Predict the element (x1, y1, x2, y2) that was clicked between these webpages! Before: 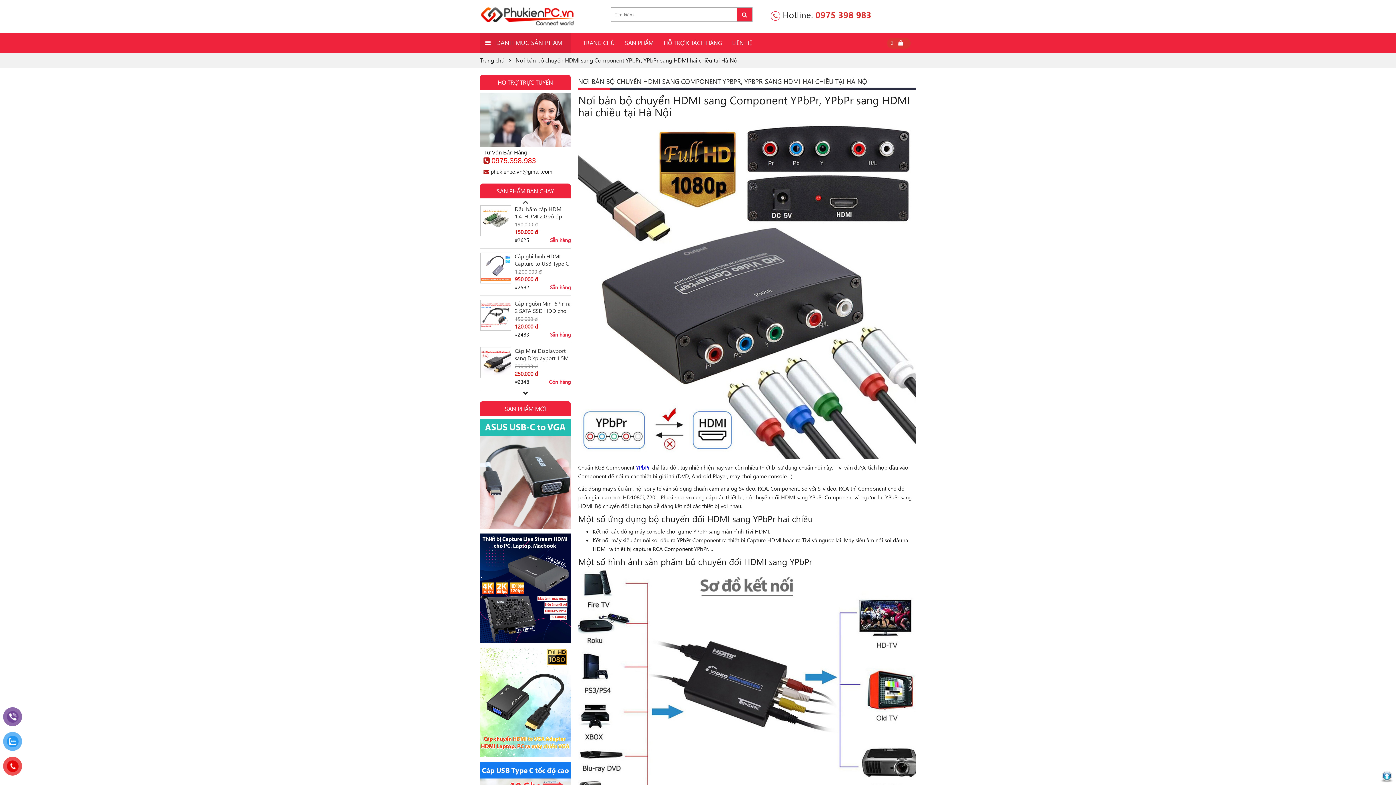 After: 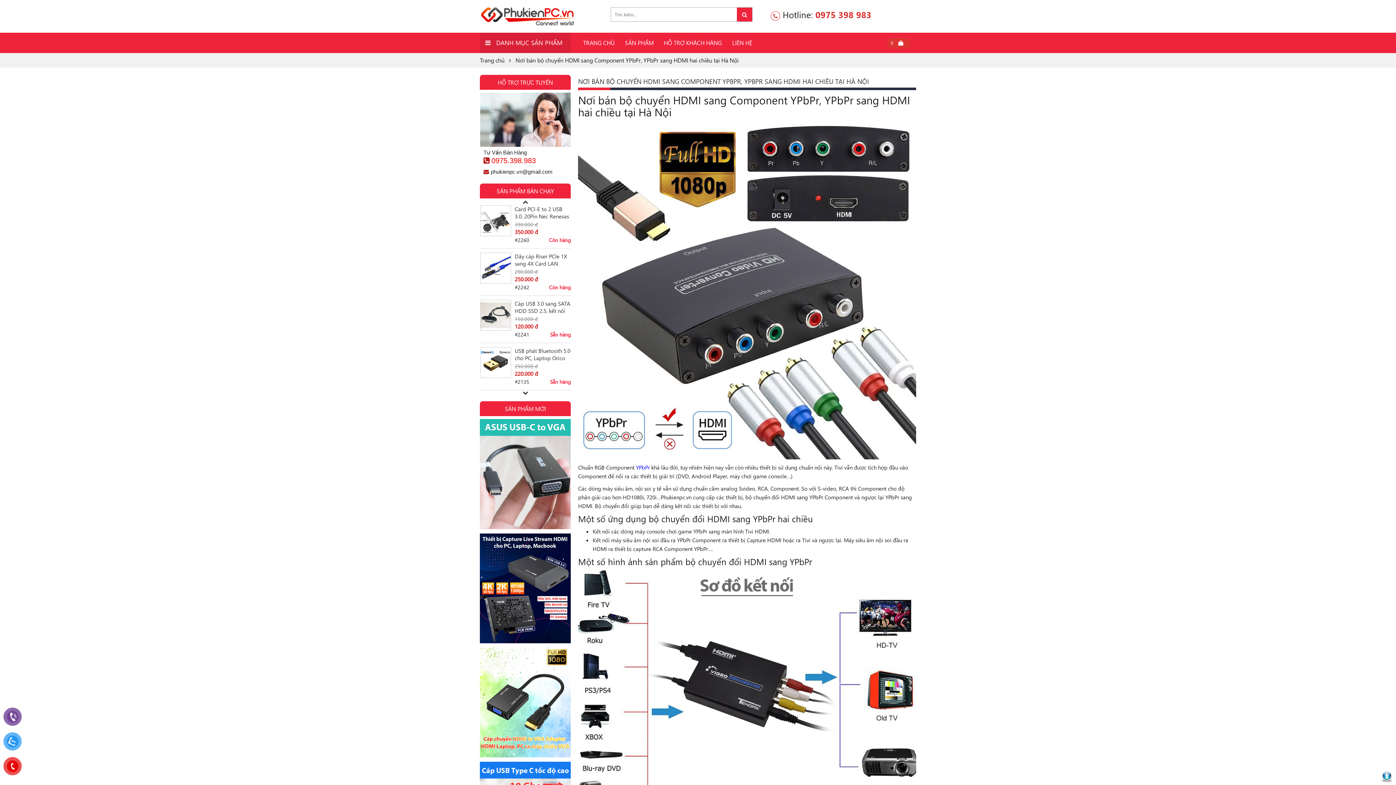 Action: bbox: (521, 394, 529, 397)